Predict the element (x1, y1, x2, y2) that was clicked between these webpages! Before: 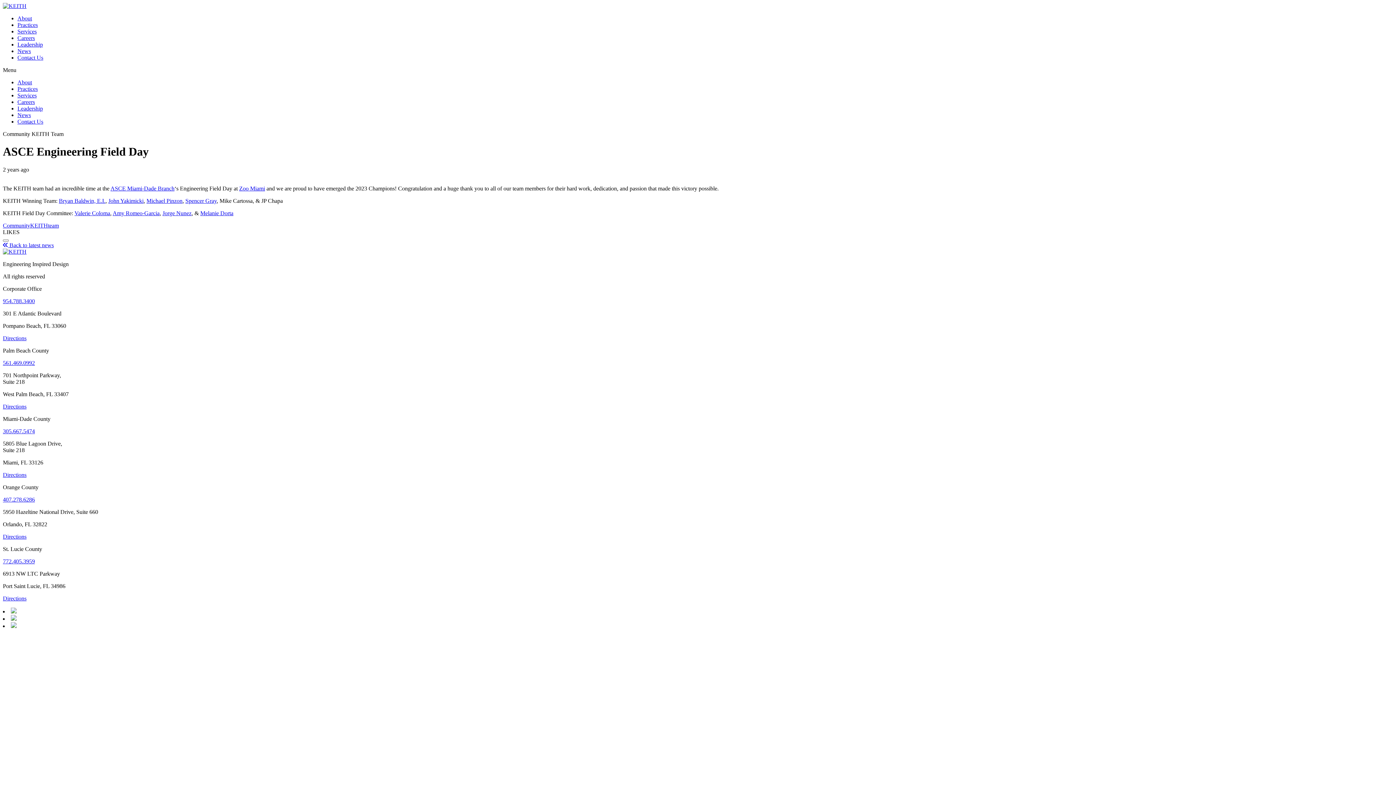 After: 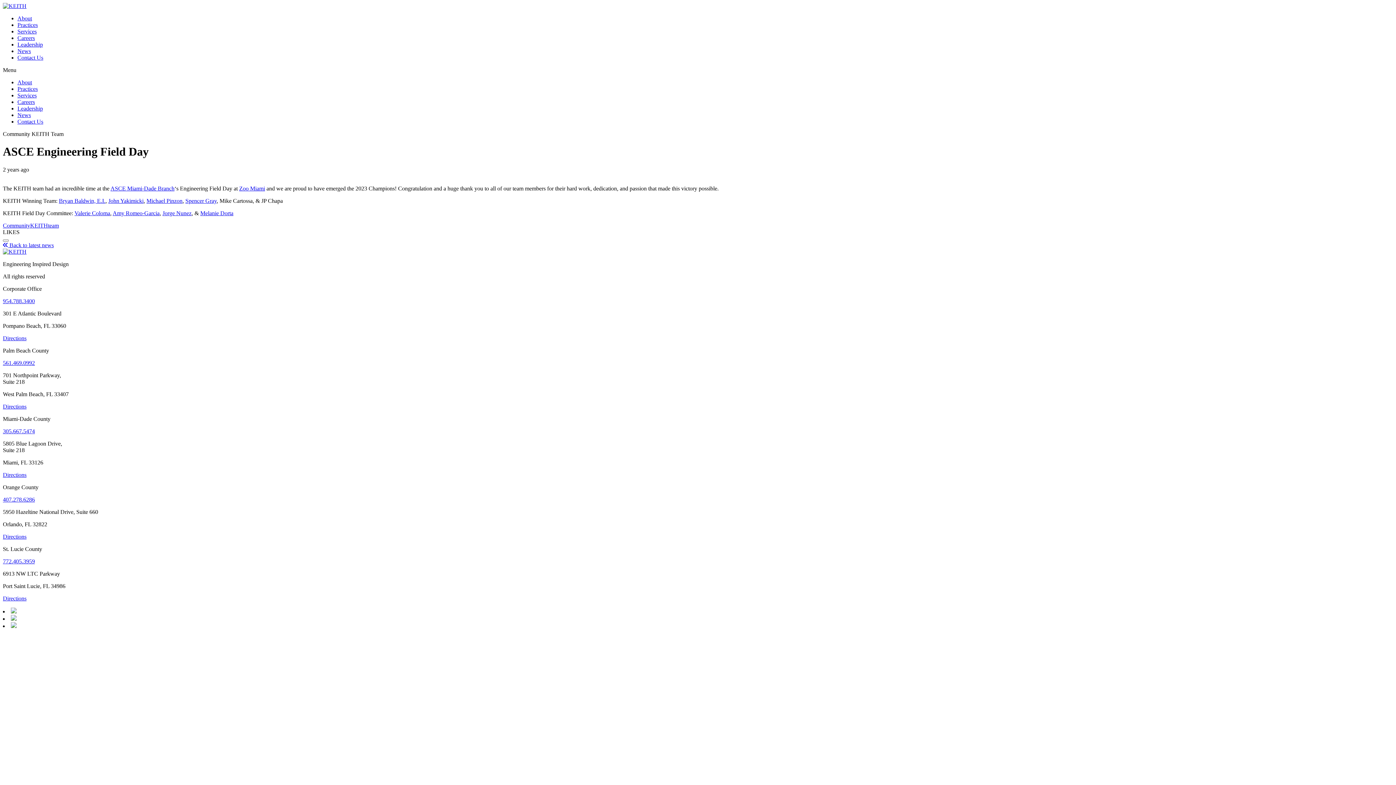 Action: bbox: (2, 298, 34, 304) label: 954.788.3400